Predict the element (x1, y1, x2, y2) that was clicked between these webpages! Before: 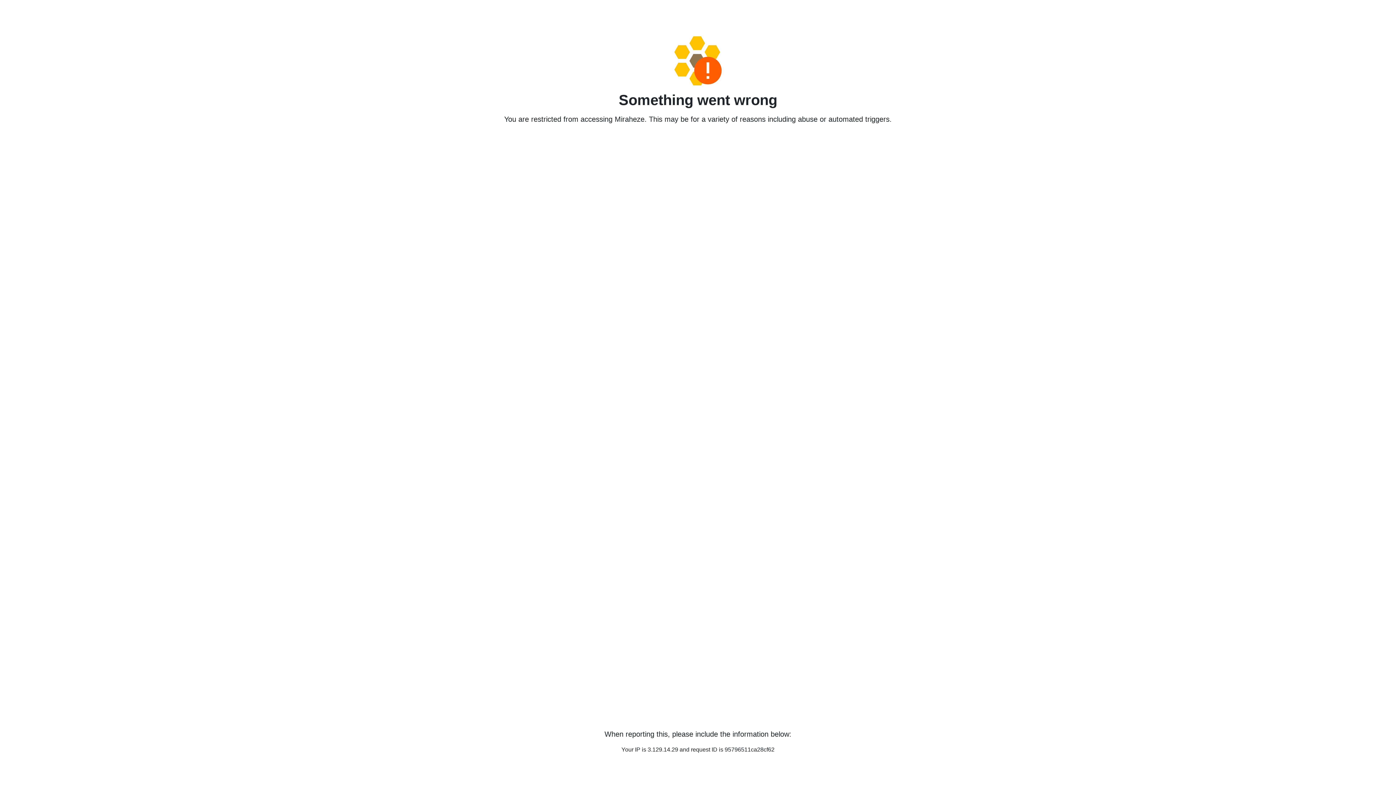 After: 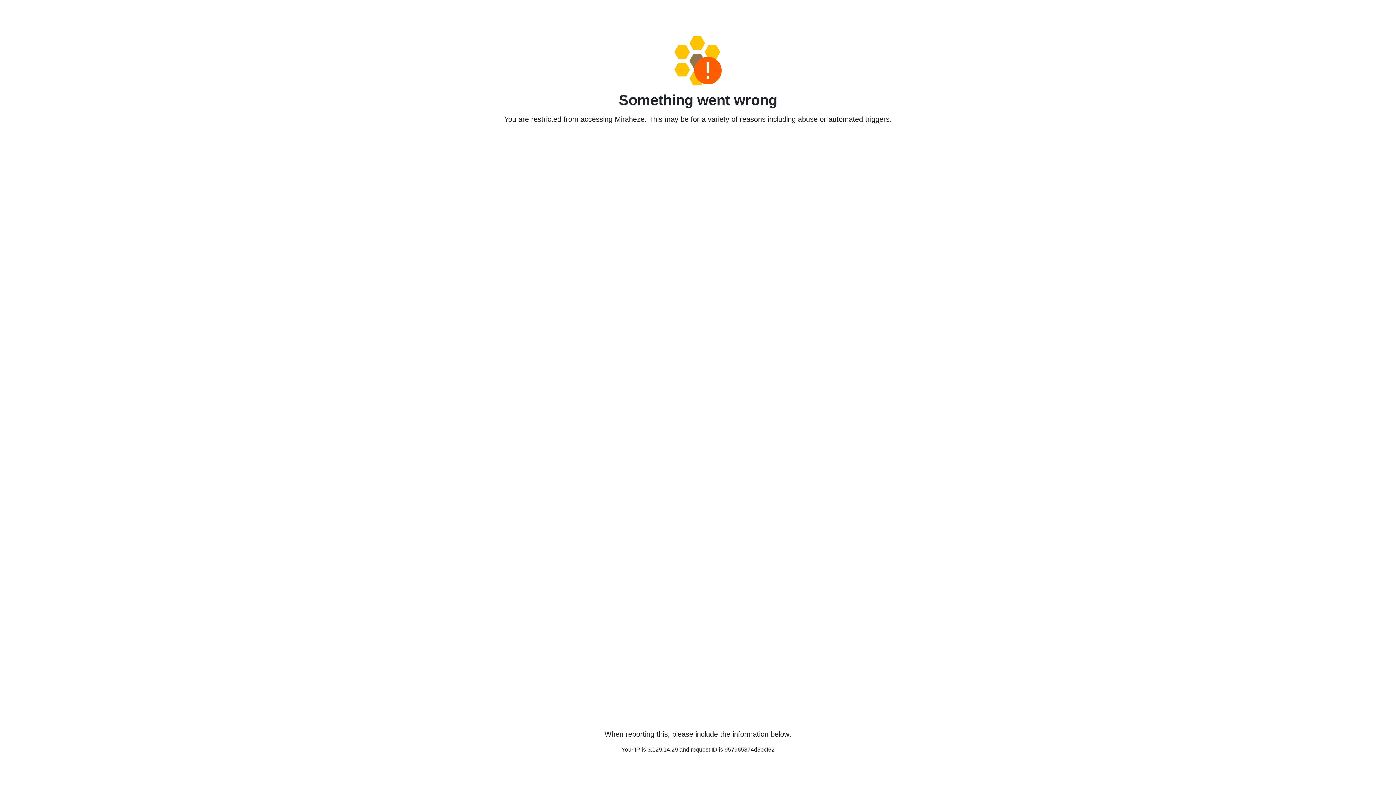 Action: bbox: (458, 36, 938, 85)